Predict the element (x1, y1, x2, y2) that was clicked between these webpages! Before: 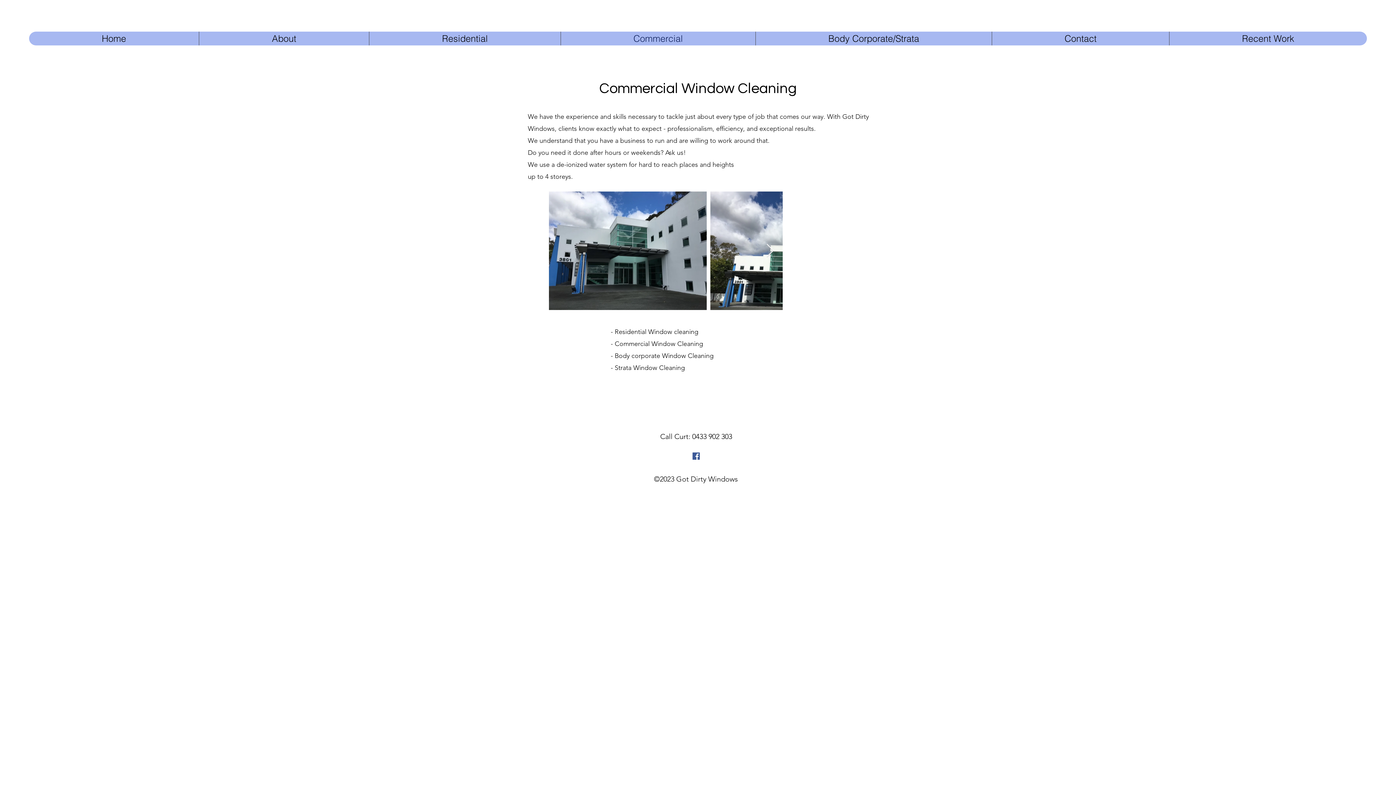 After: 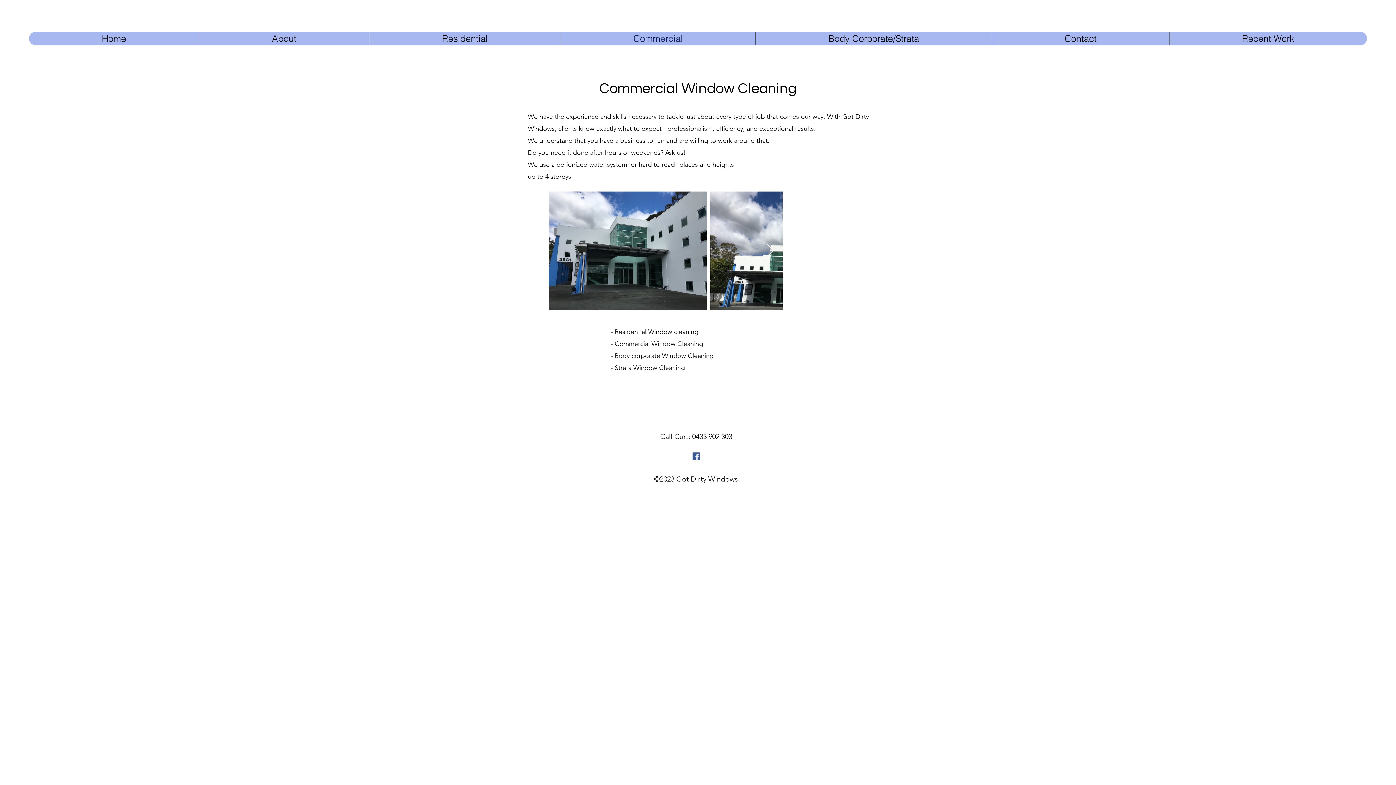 Action: label: - Commercial Window Cleaning bbox: (610, 340, 703, 348)